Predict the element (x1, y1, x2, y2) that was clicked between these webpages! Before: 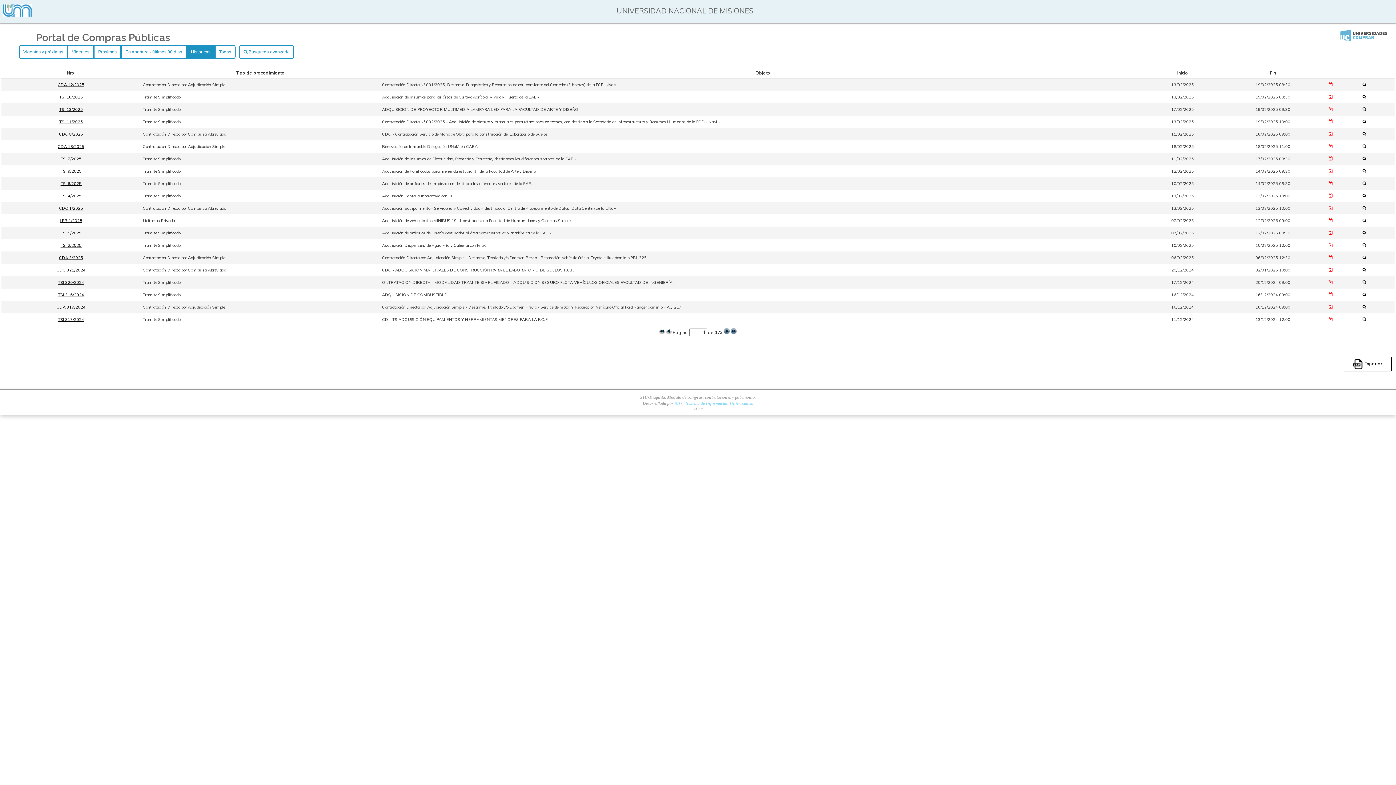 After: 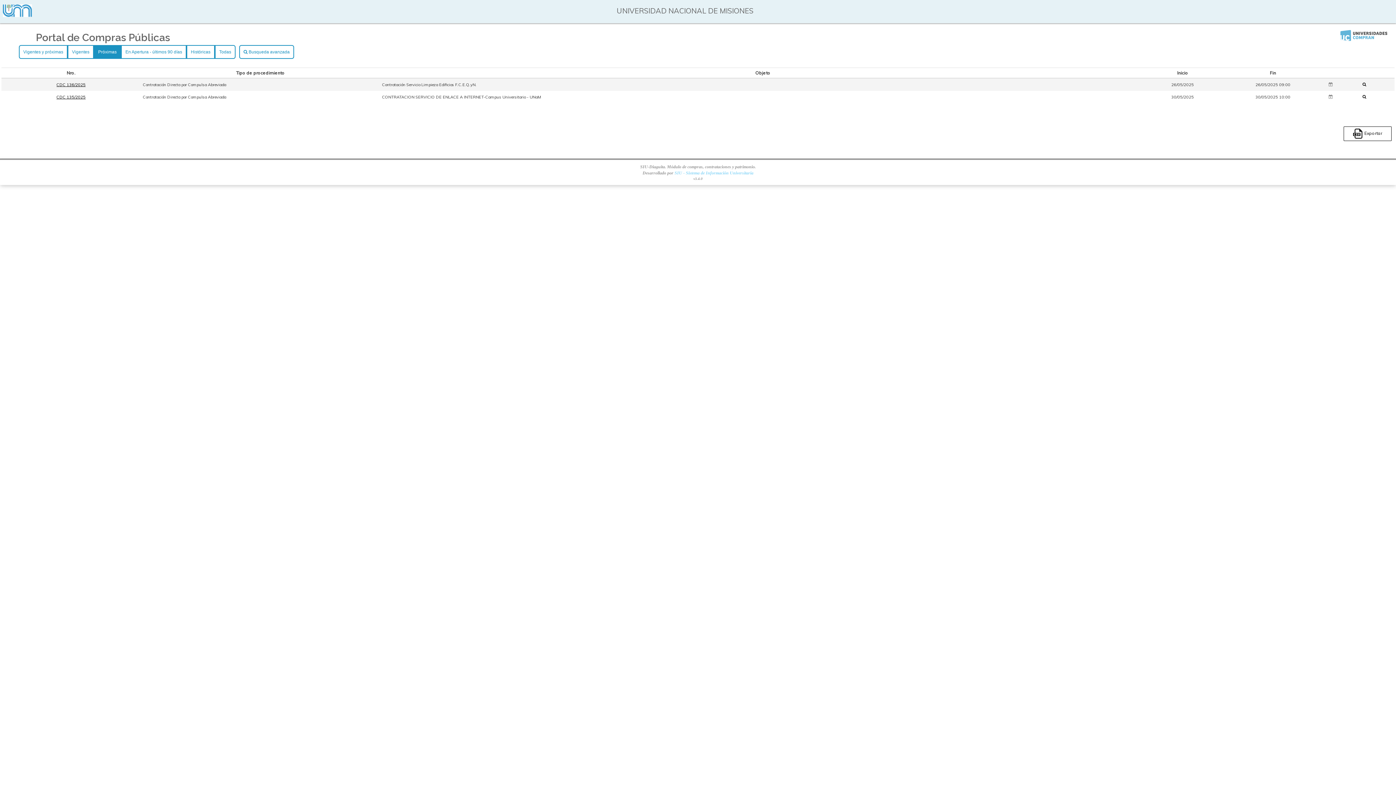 Action: label: Próximas bbox: (93, 45, 121, 58)